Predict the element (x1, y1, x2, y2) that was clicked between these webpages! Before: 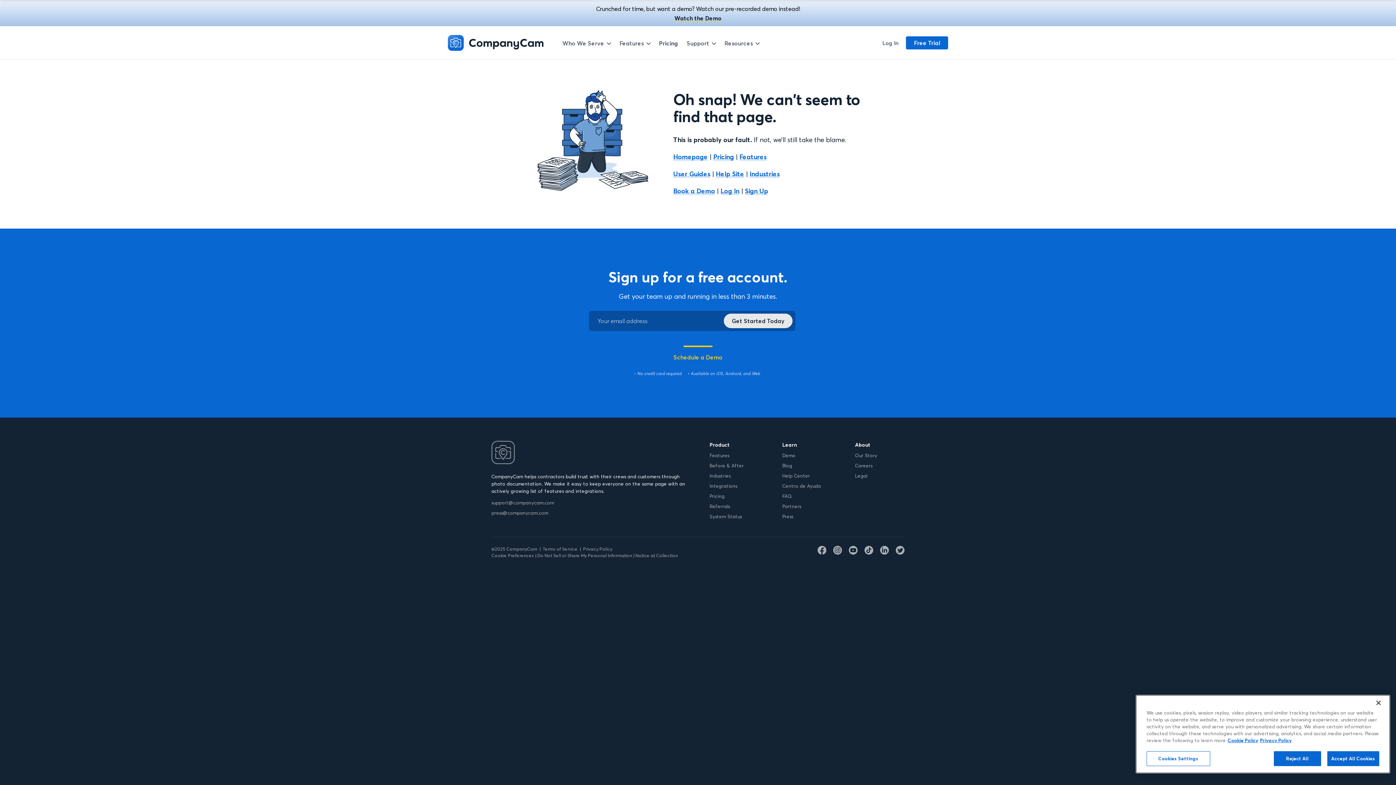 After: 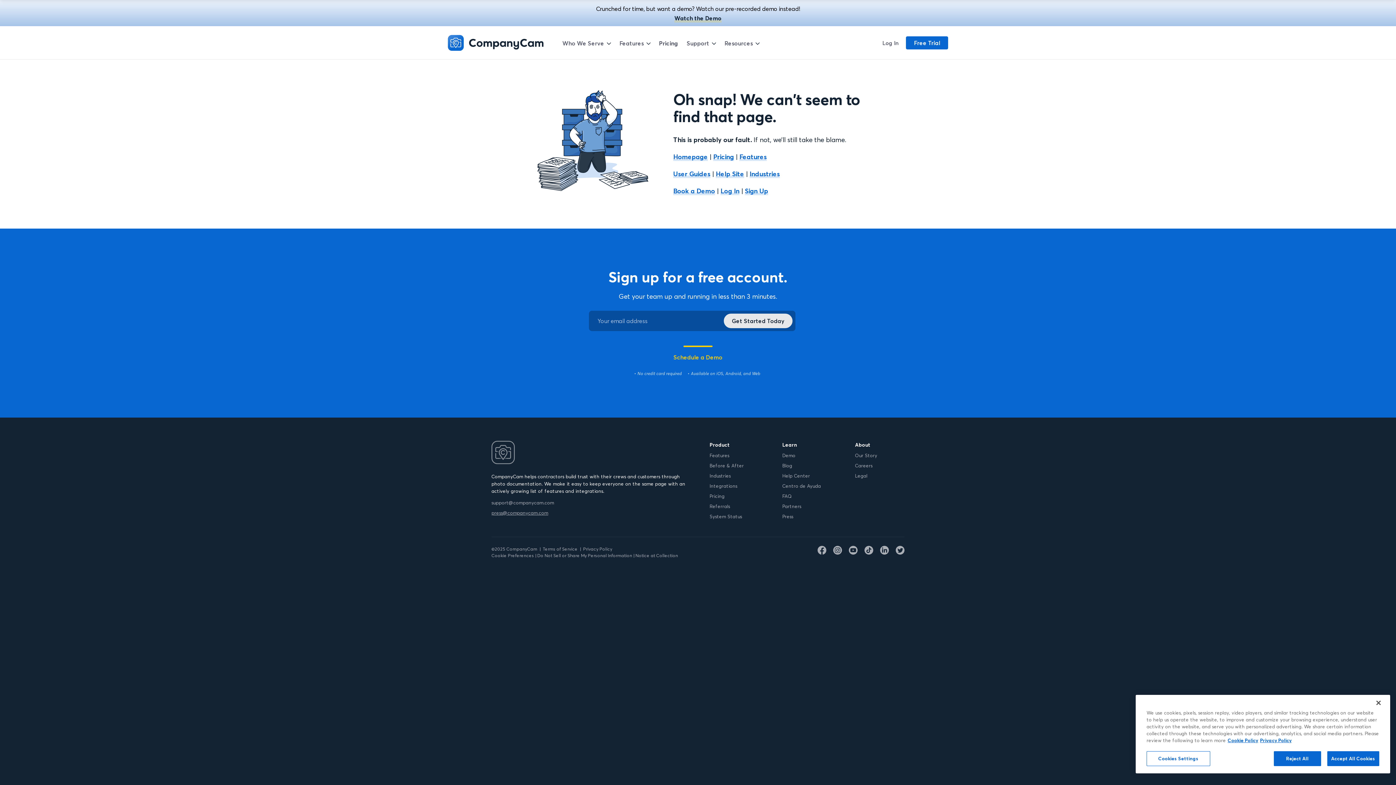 Action: bbox: (491, 510, 548, 515) label: press@companycam.com